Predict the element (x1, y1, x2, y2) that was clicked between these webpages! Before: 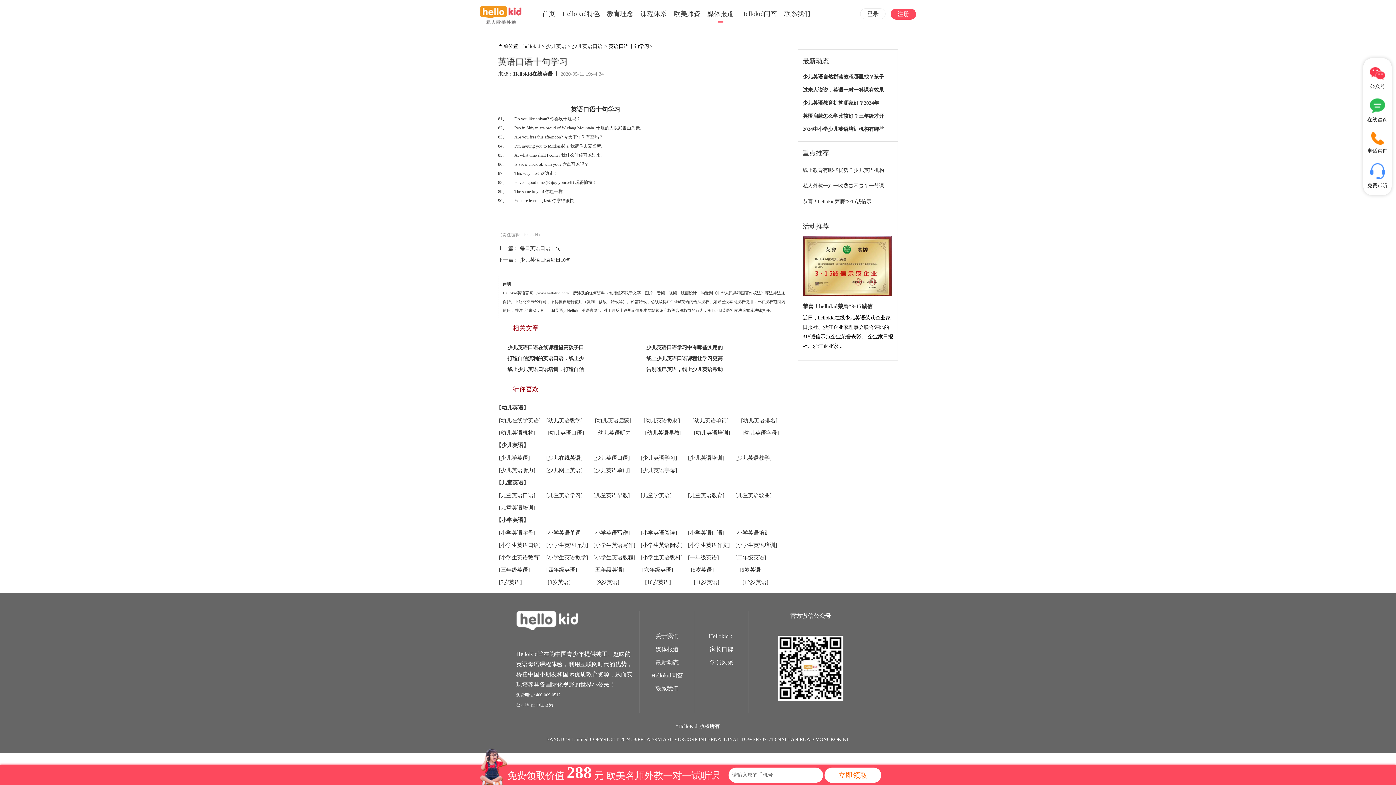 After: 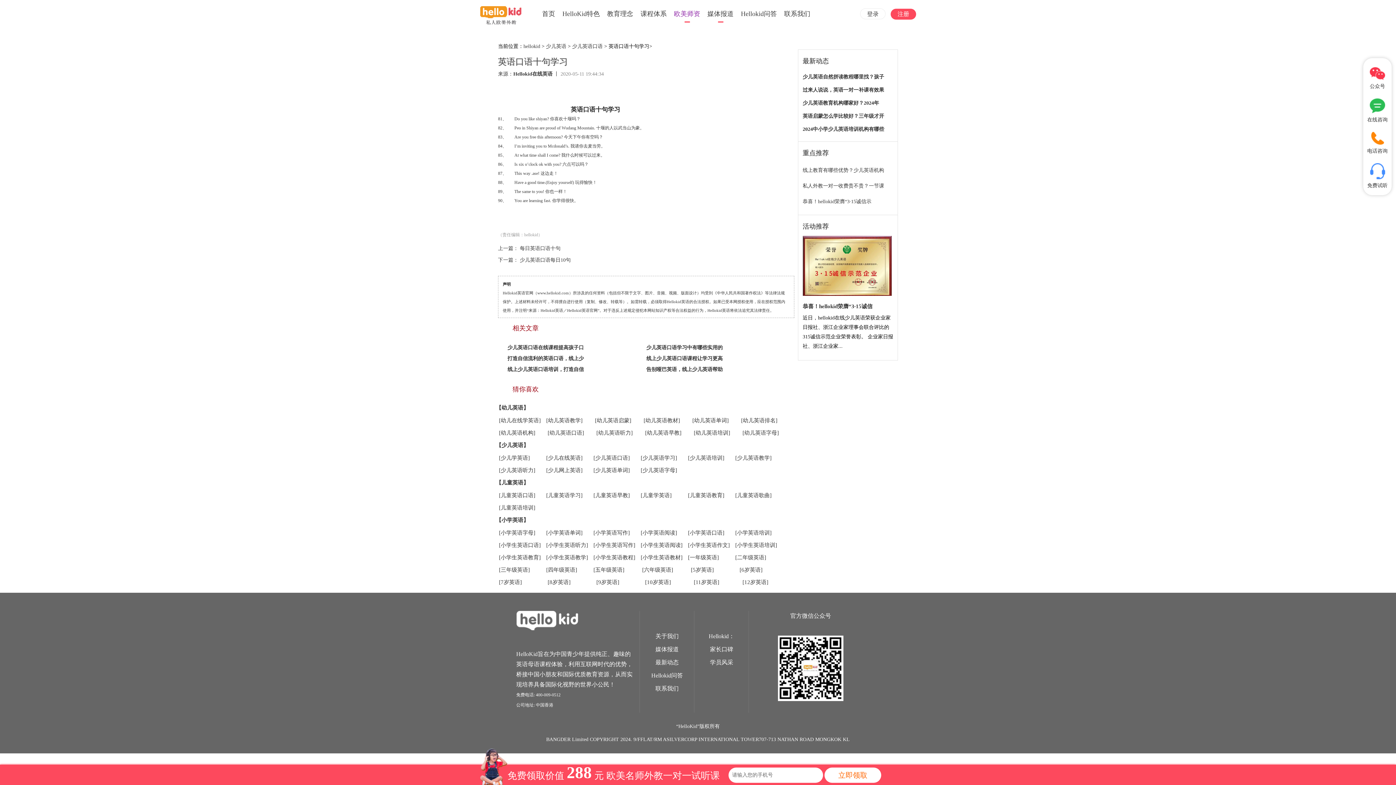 Action: bbox: (670, 0, 704, 21) label: 欧美师资